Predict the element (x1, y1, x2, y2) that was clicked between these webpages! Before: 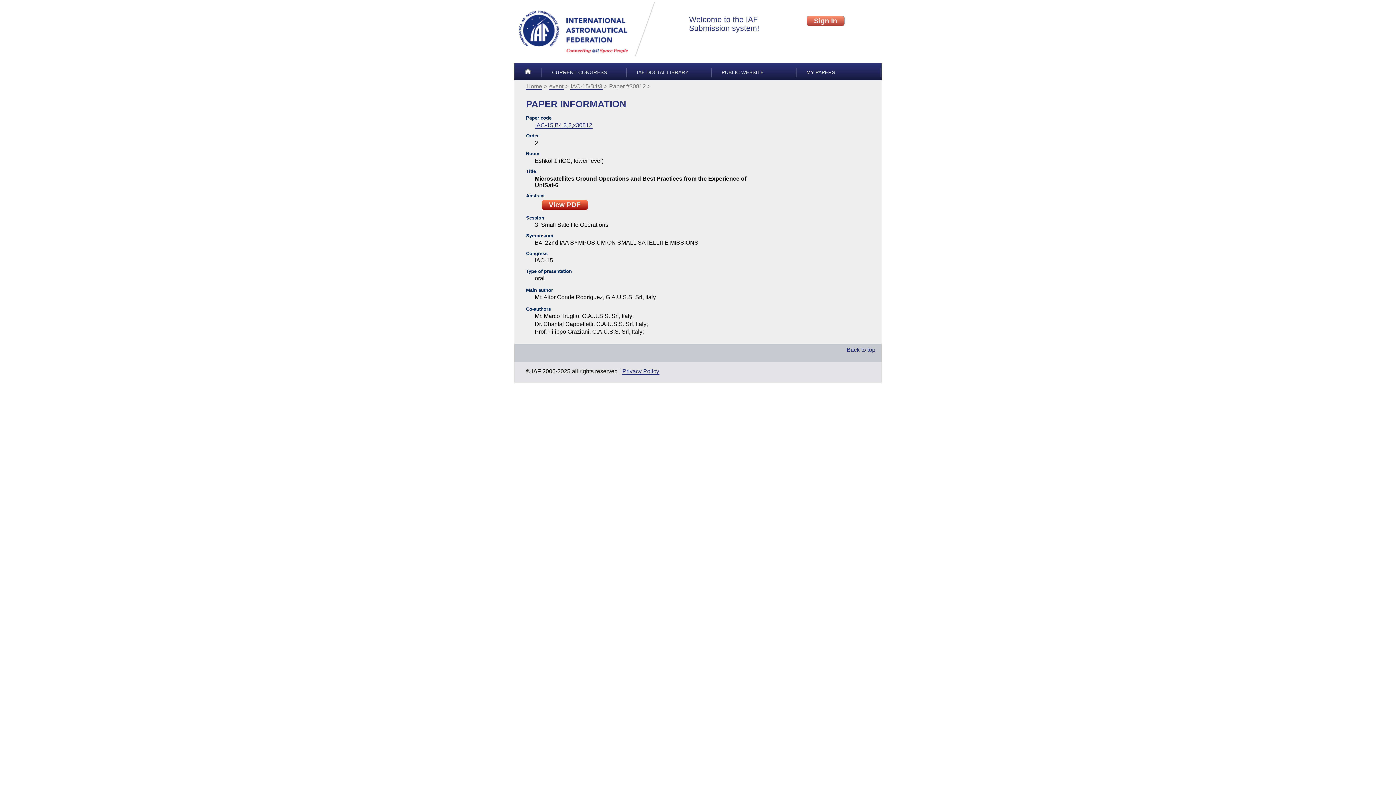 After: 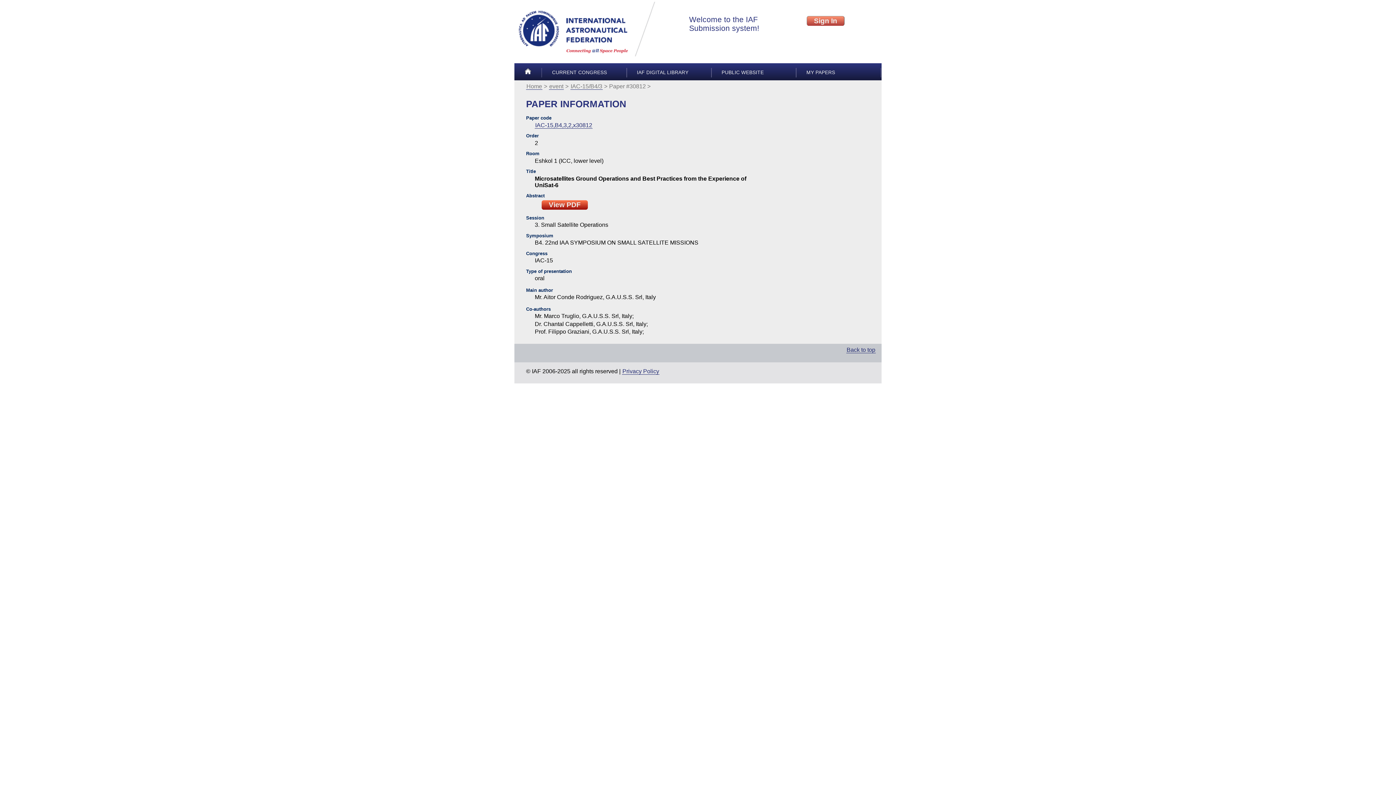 Action: bbox: (846, 347, 875, 353) label: Back to top